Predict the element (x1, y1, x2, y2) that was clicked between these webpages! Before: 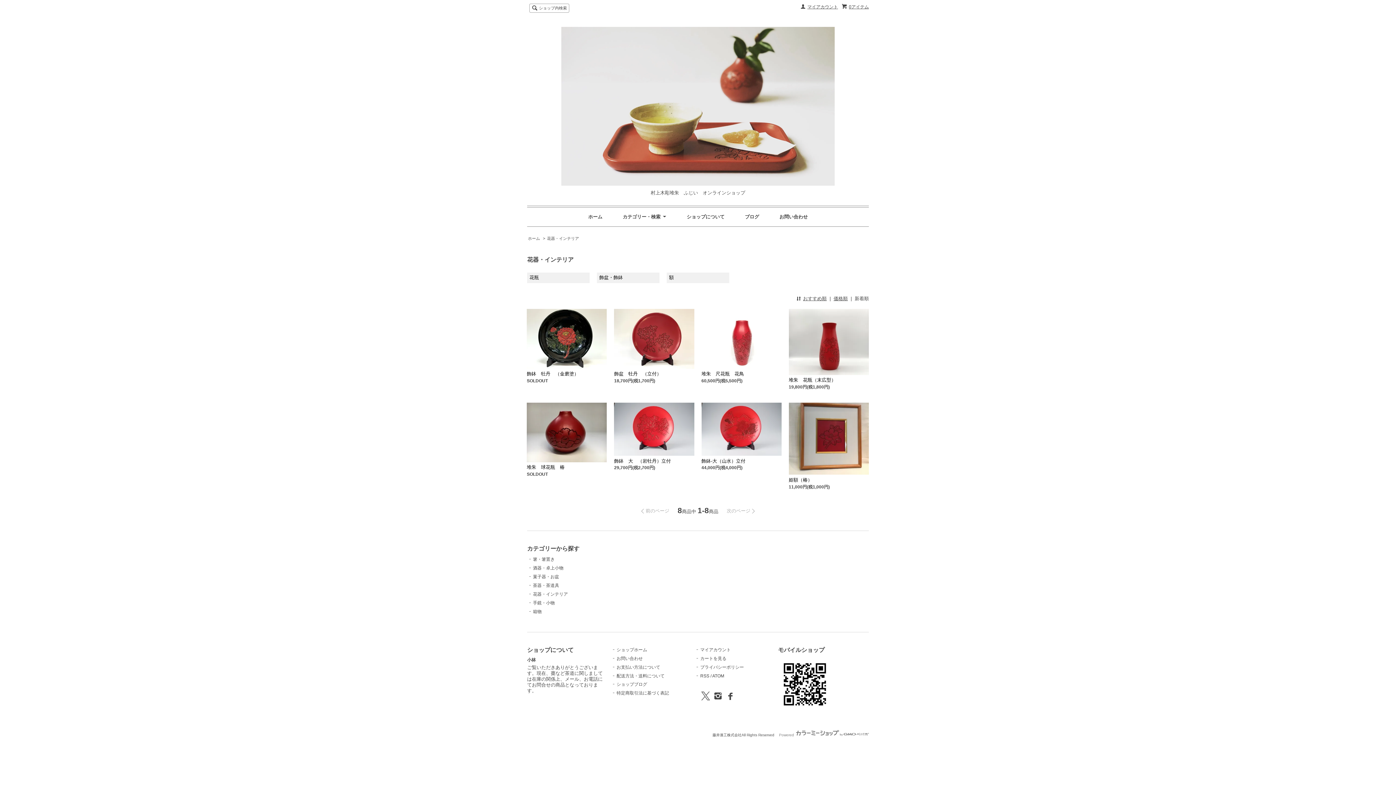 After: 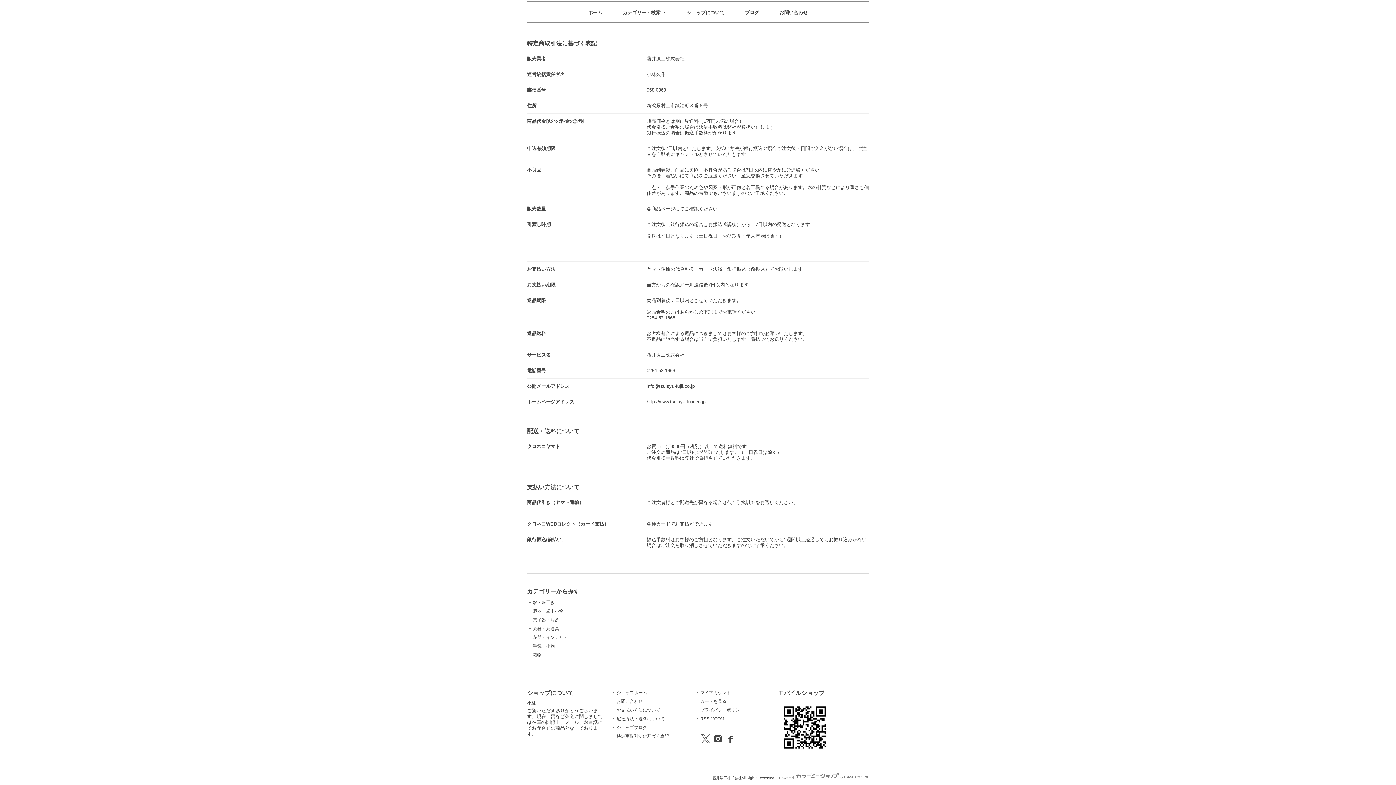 Action: label: お支払い方法について bbox: (616, 664, 660, 670)